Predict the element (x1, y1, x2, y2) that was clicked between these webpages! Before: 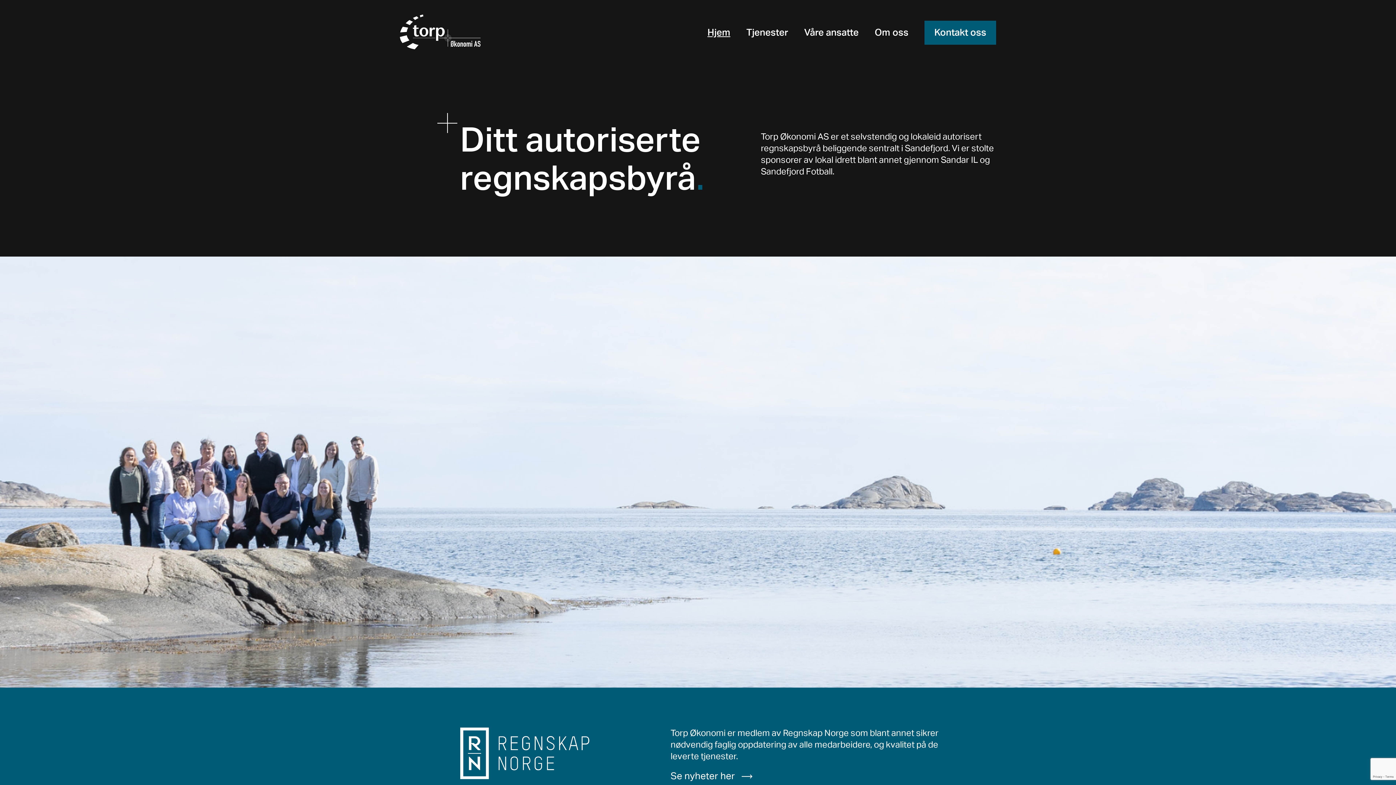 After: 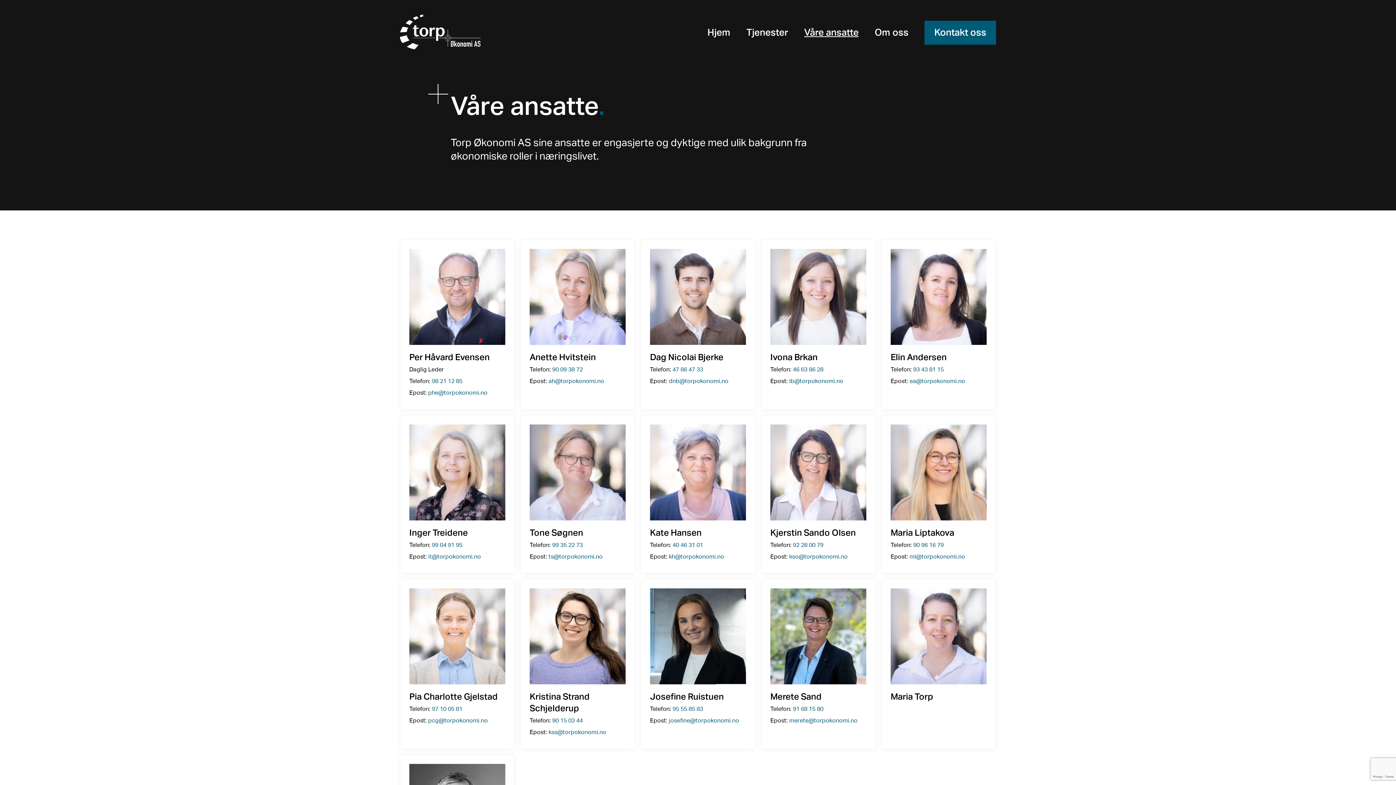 Action: label: Våre ansatte bbox: (804, 28, 858, 37)